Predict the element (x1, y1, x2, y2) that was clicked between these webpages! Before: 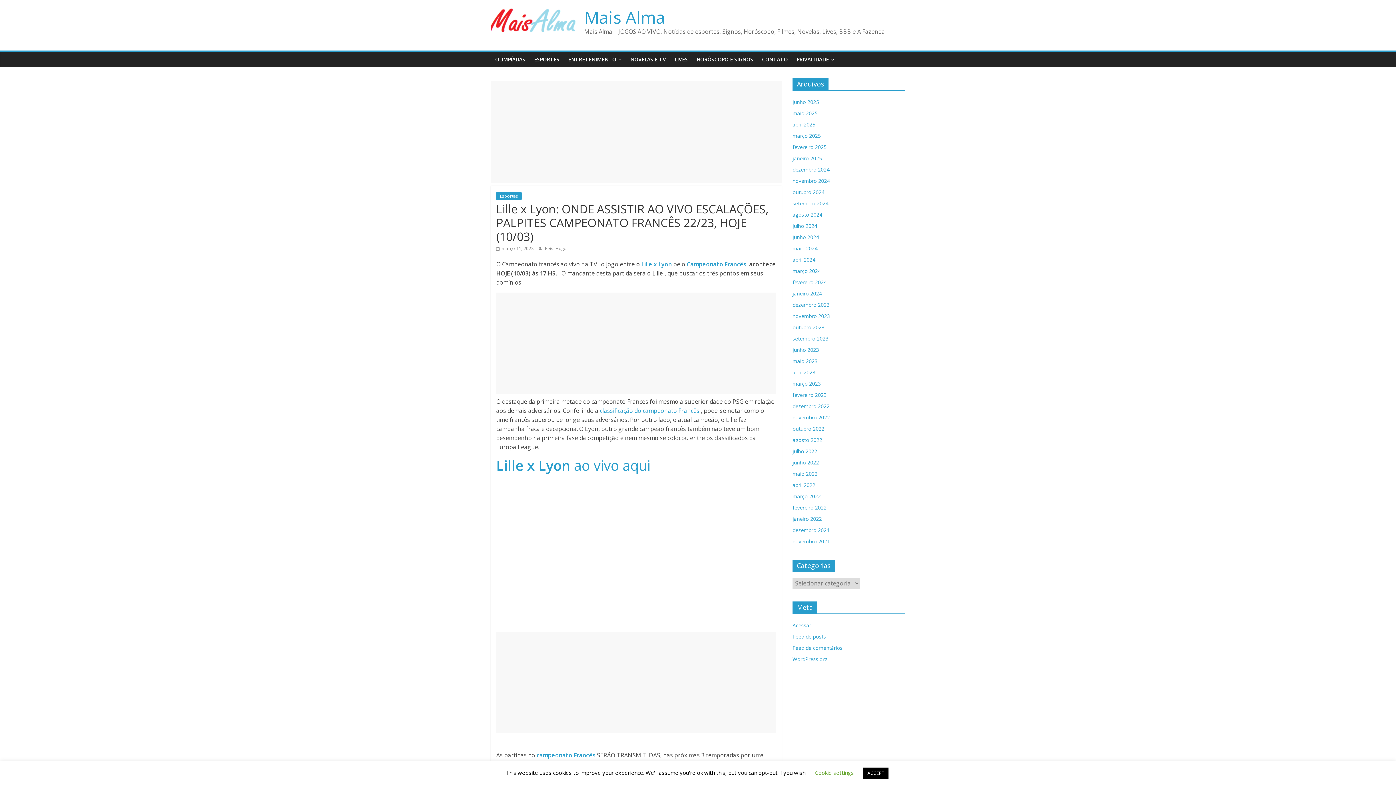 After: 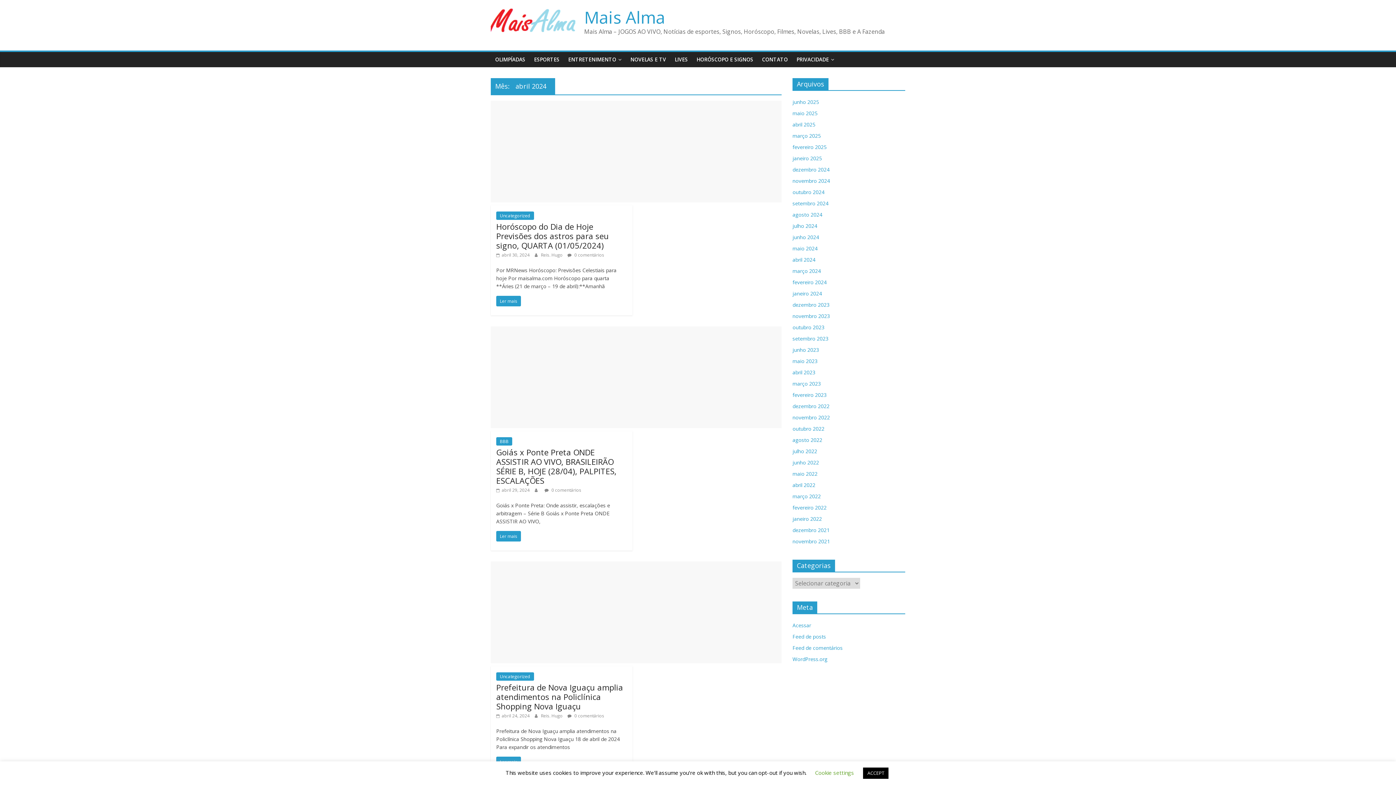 Action: bbox: (792, 256, 815, 263) label: abril 2024